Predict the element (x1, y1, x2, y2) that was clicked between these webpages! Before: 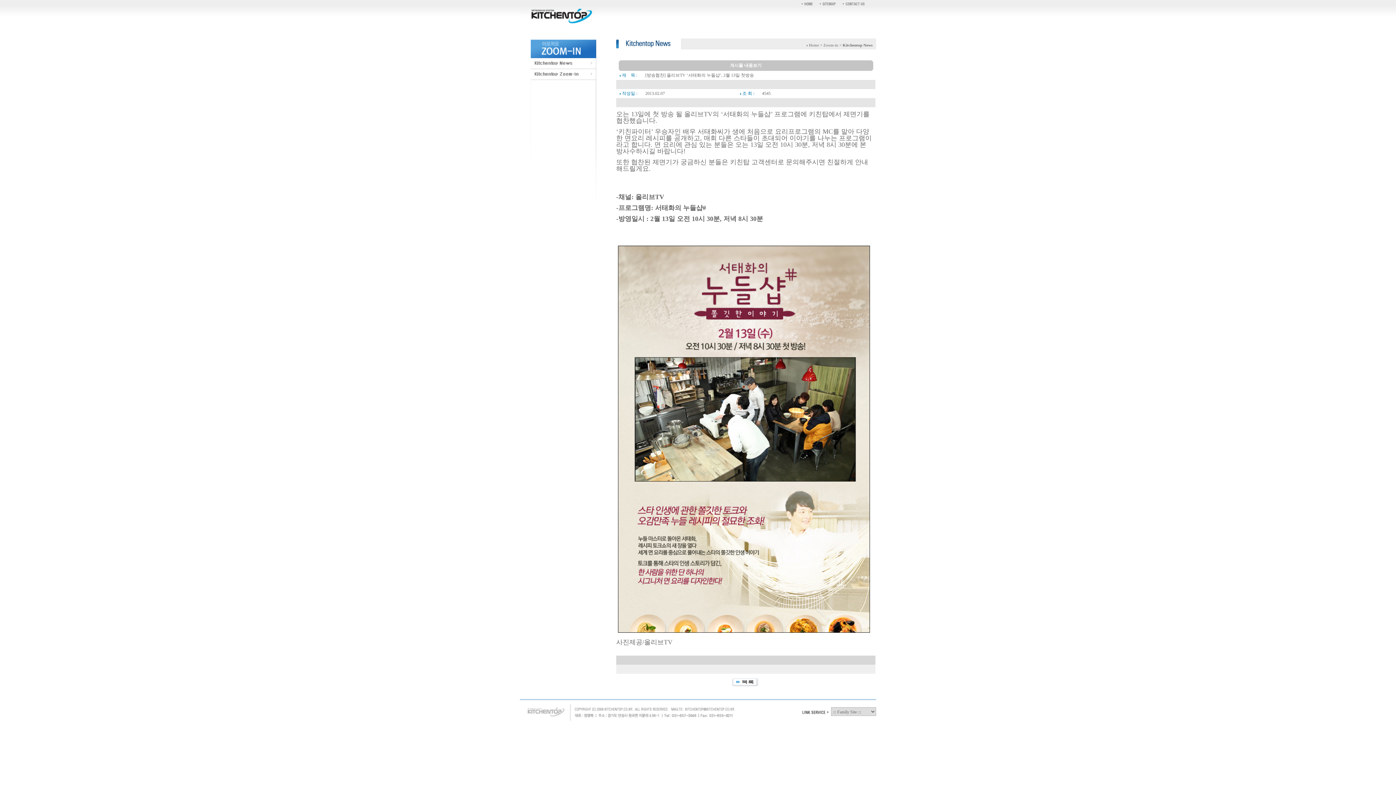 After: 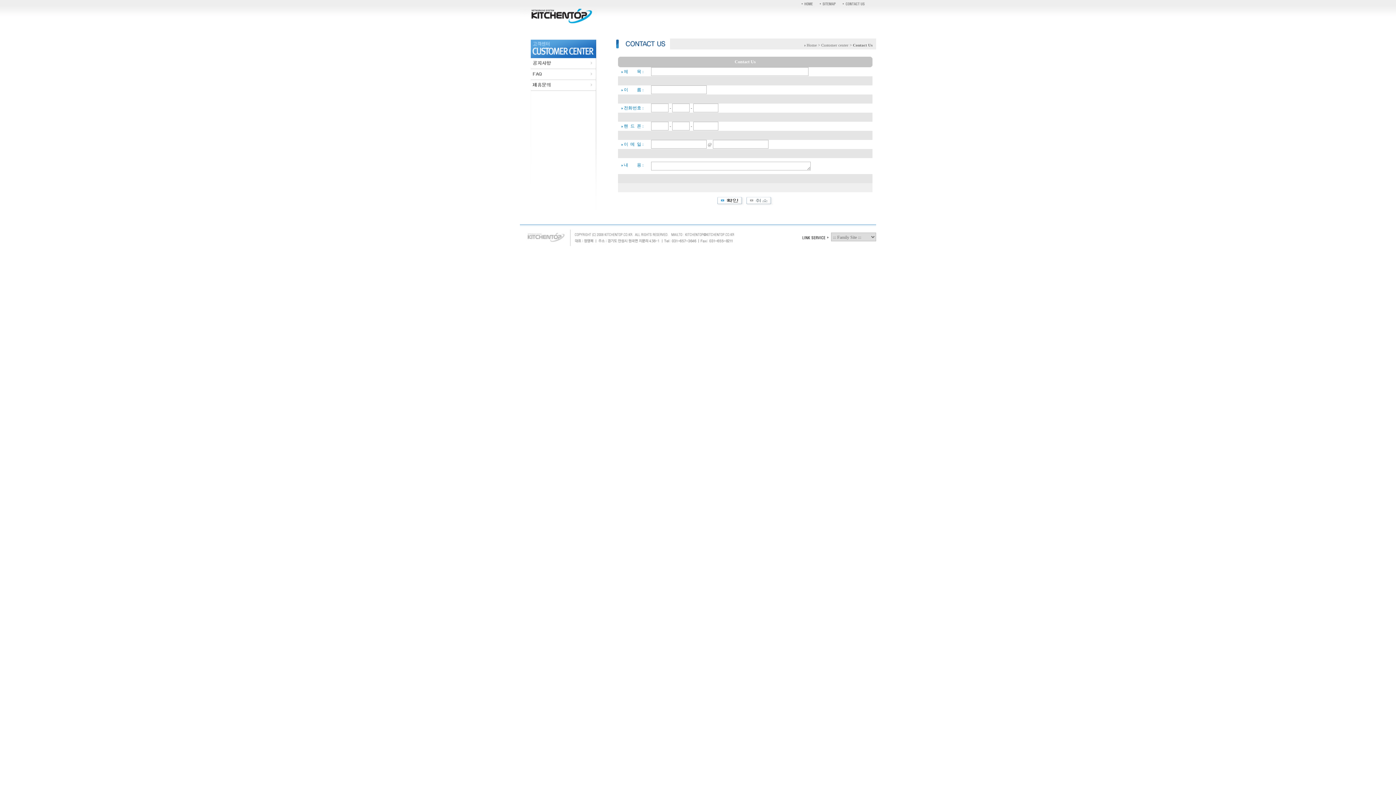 Action: bbox: (842, 4, 869, 9)